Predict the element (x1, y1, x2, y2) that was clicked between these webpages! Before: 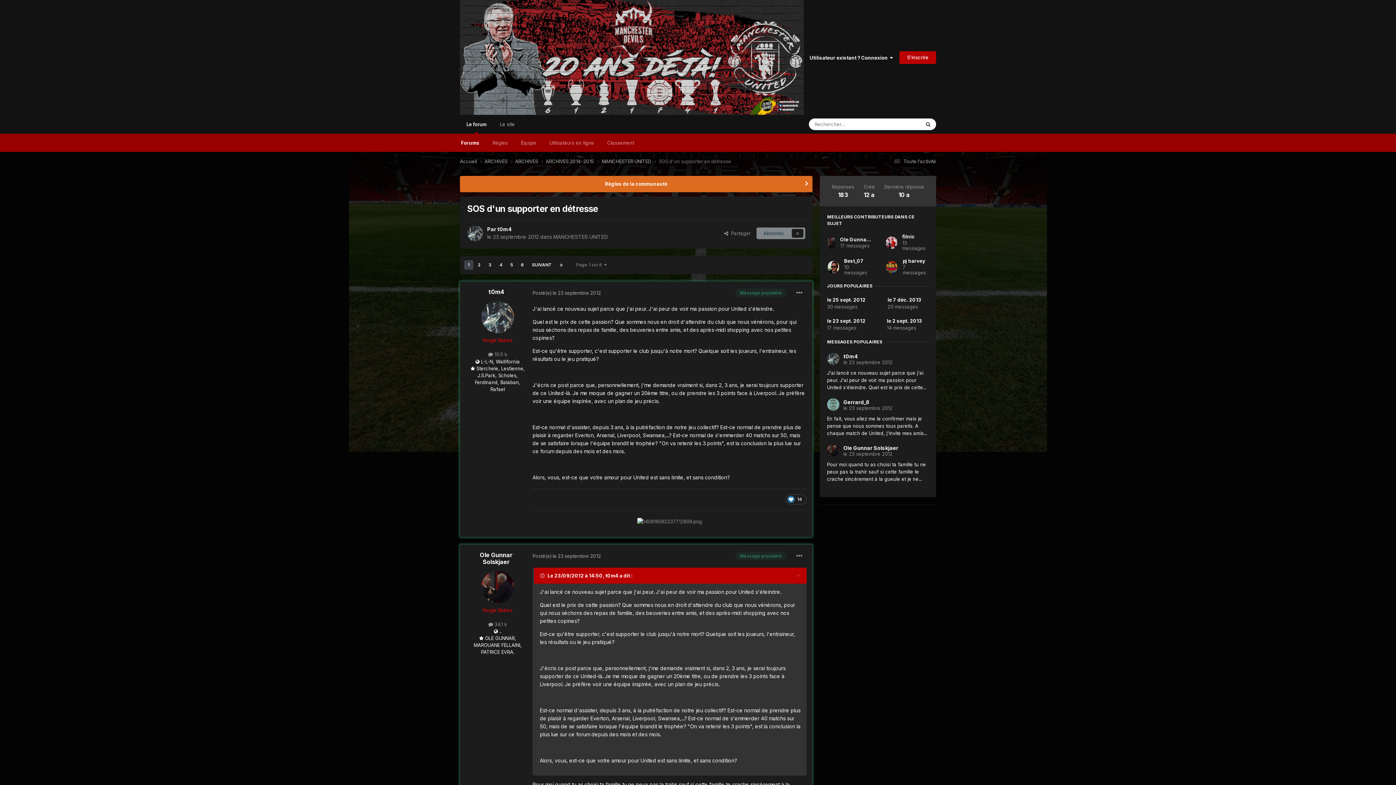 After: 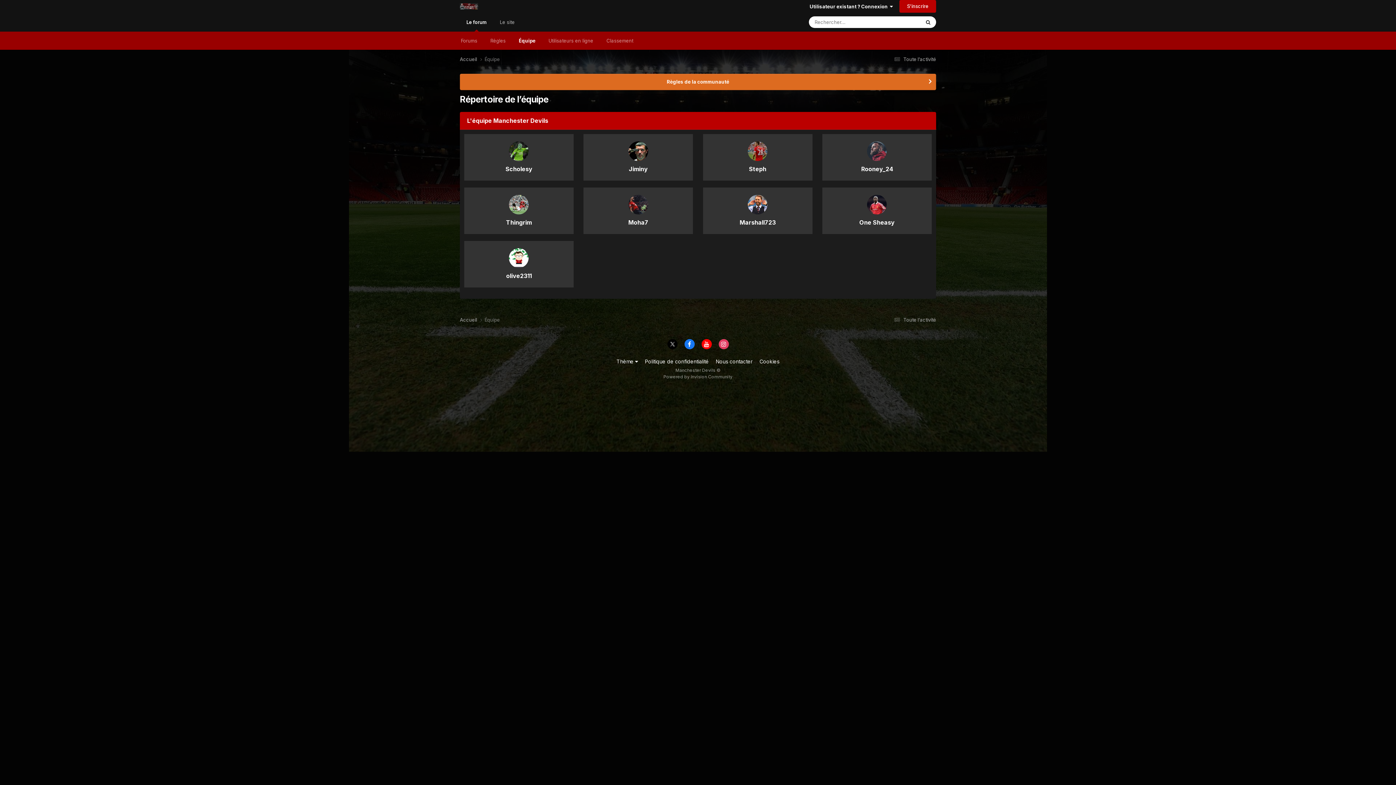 Action: bbox: (514, 133, 542, 152) label: Équipe